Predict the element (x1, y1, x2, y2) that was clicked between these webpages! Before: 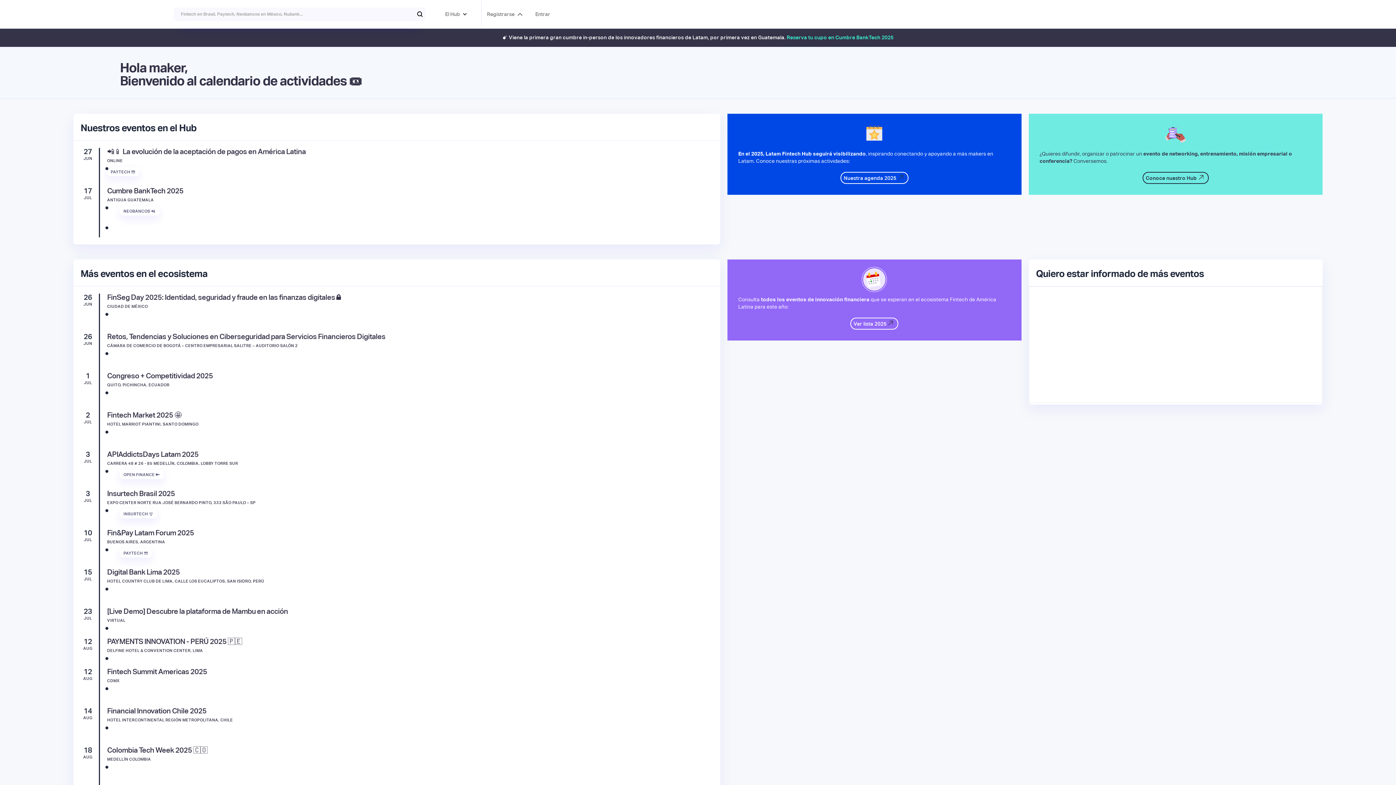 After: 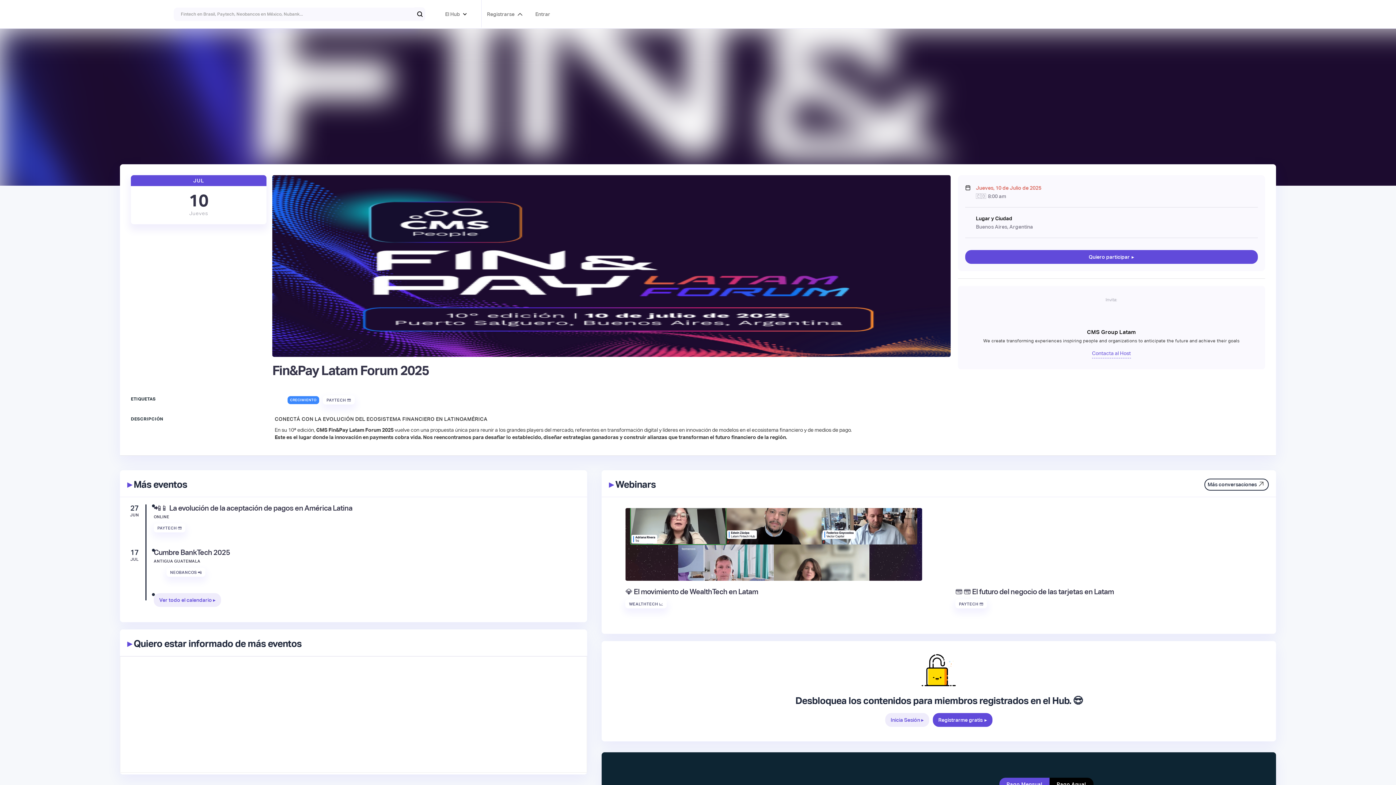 Action: bbox: (107, 529, 194, 537) label: Fin&Pay Latam Forum 2025